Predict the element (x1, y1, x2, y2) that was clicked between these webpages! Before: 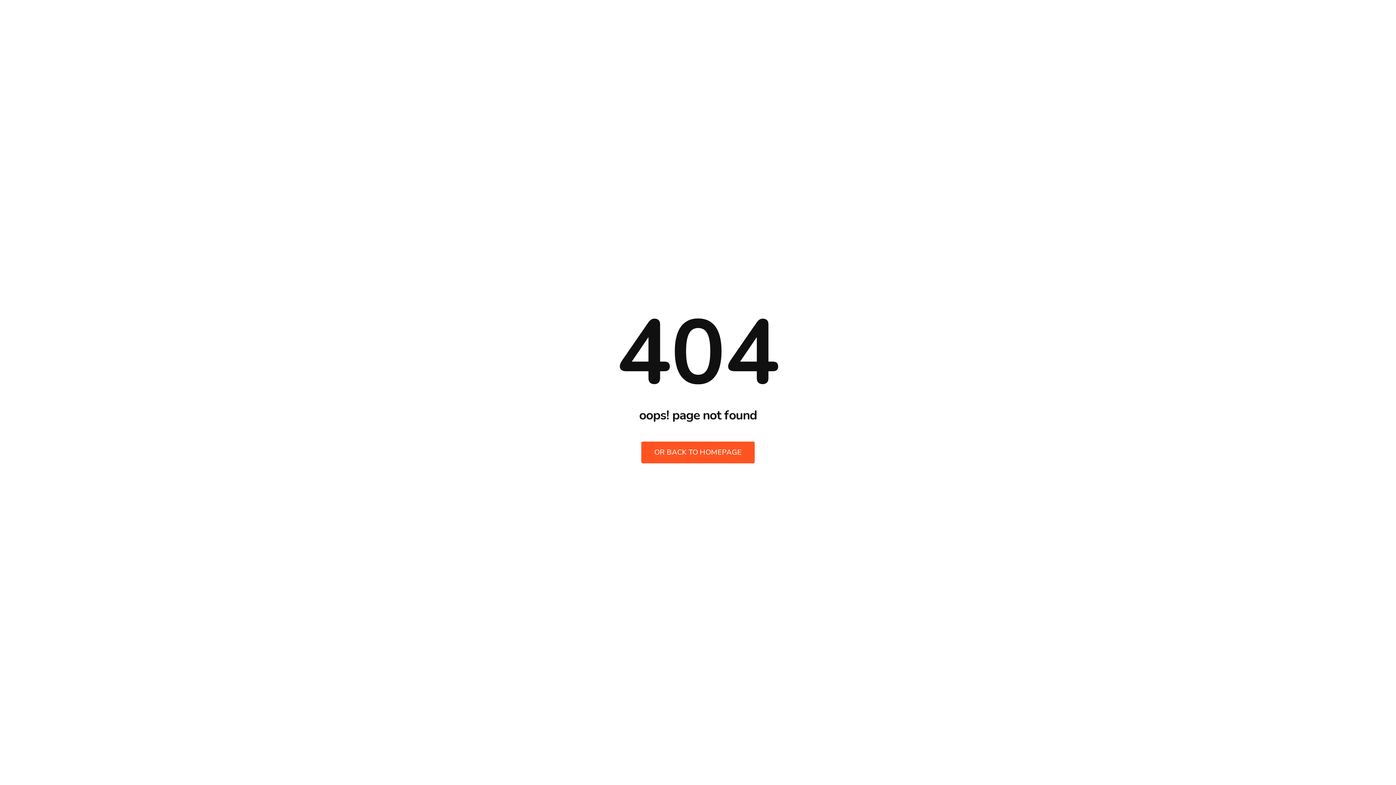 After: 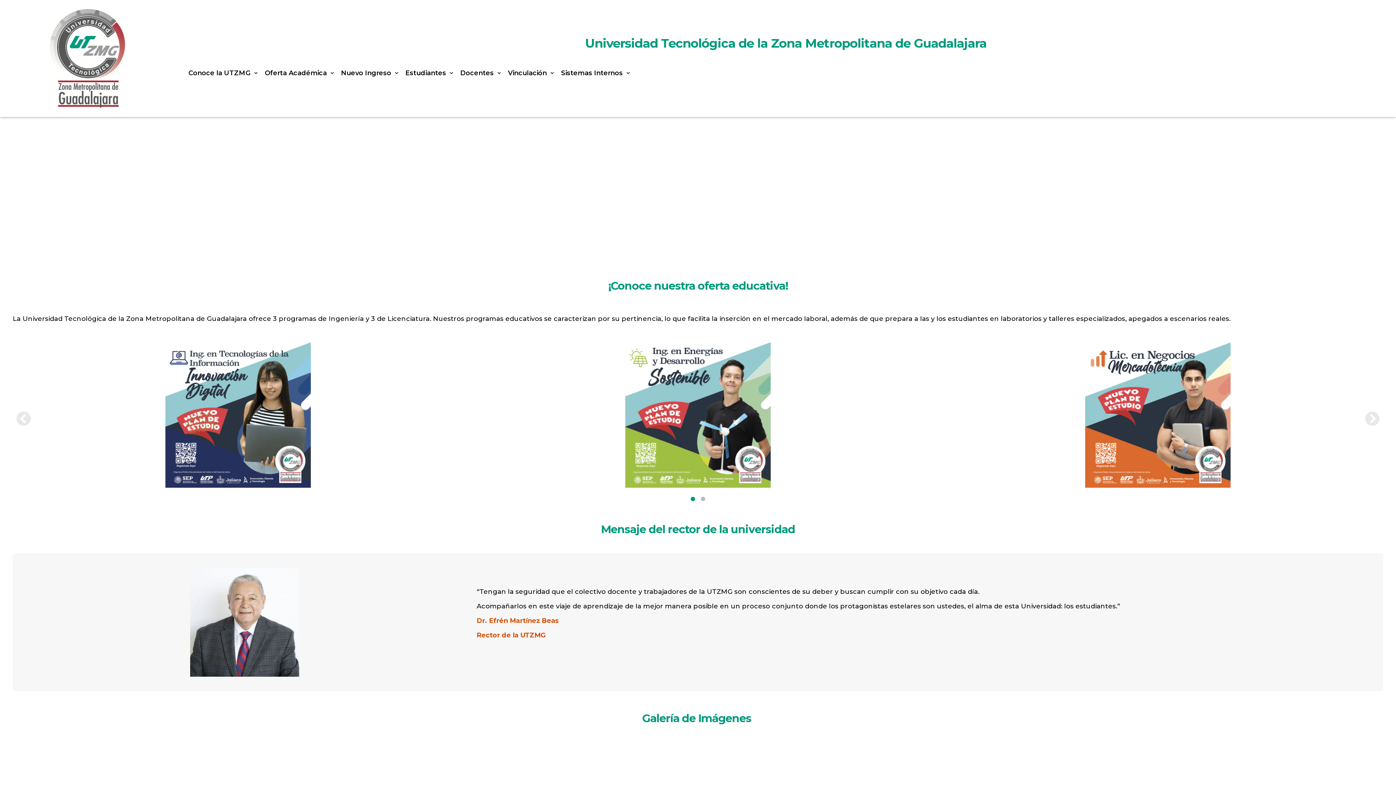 Action: bbox: (641, 441, 754, 463) label: OR BACK TO HOMEPAGE